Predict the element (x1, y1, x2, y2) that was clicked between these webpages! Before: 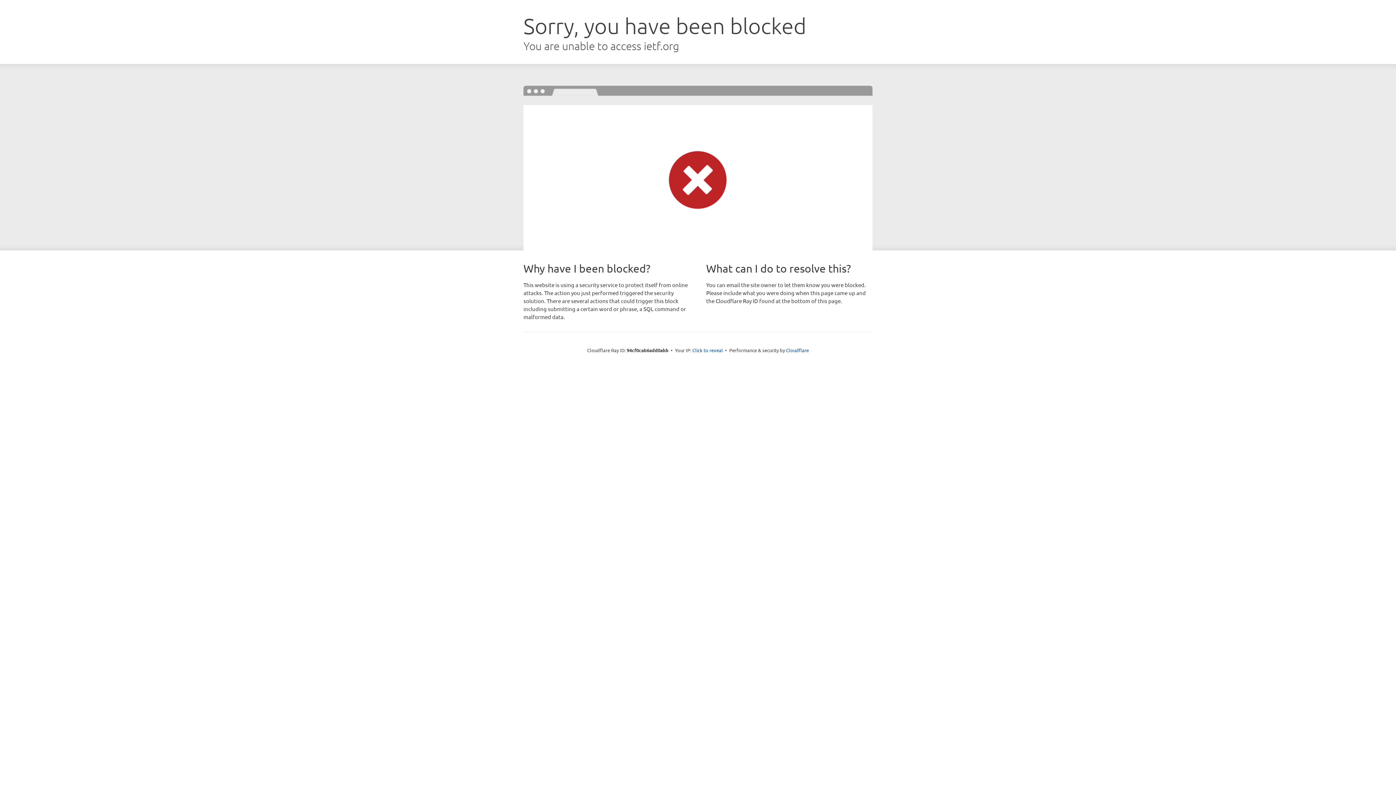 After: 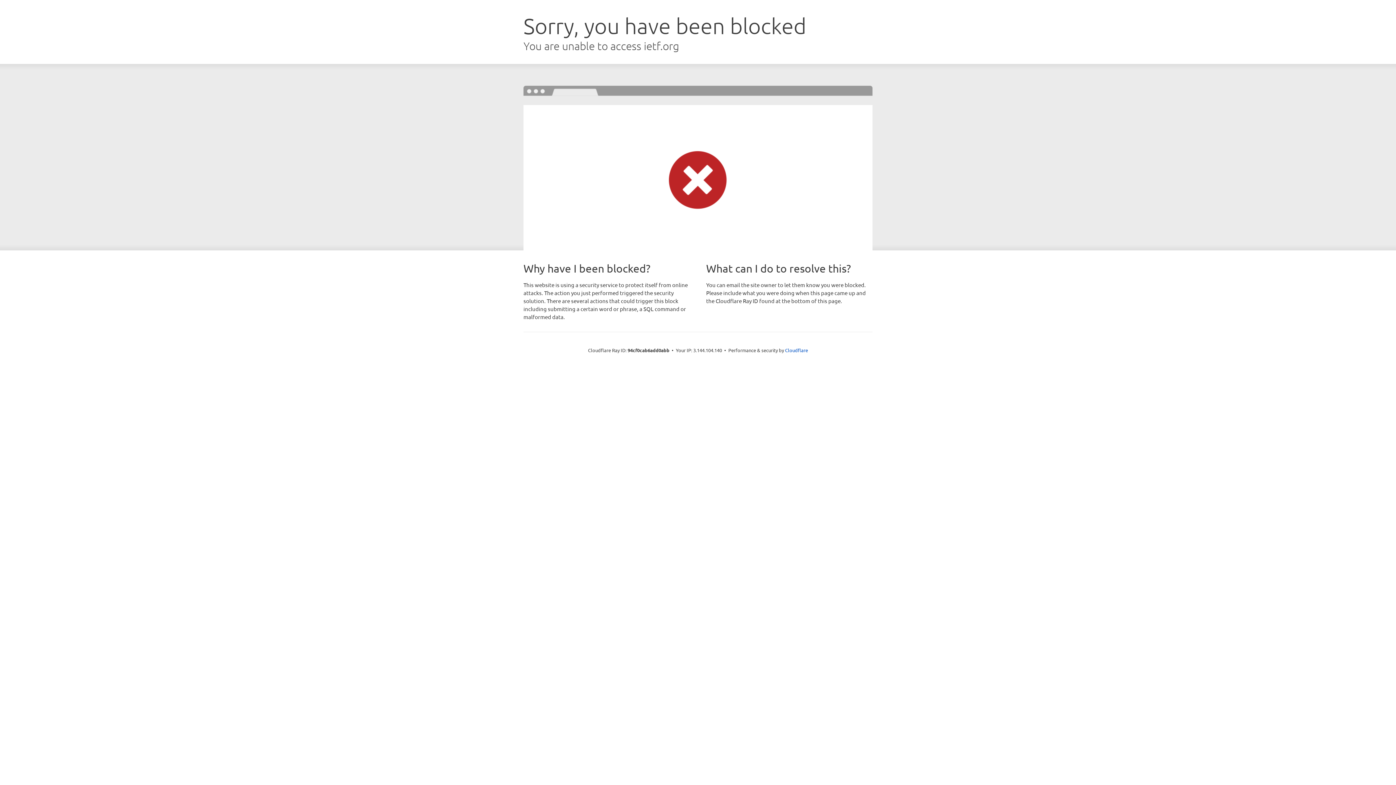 Action: bbox: (692, 346, 723, 353) label: Click to reveal